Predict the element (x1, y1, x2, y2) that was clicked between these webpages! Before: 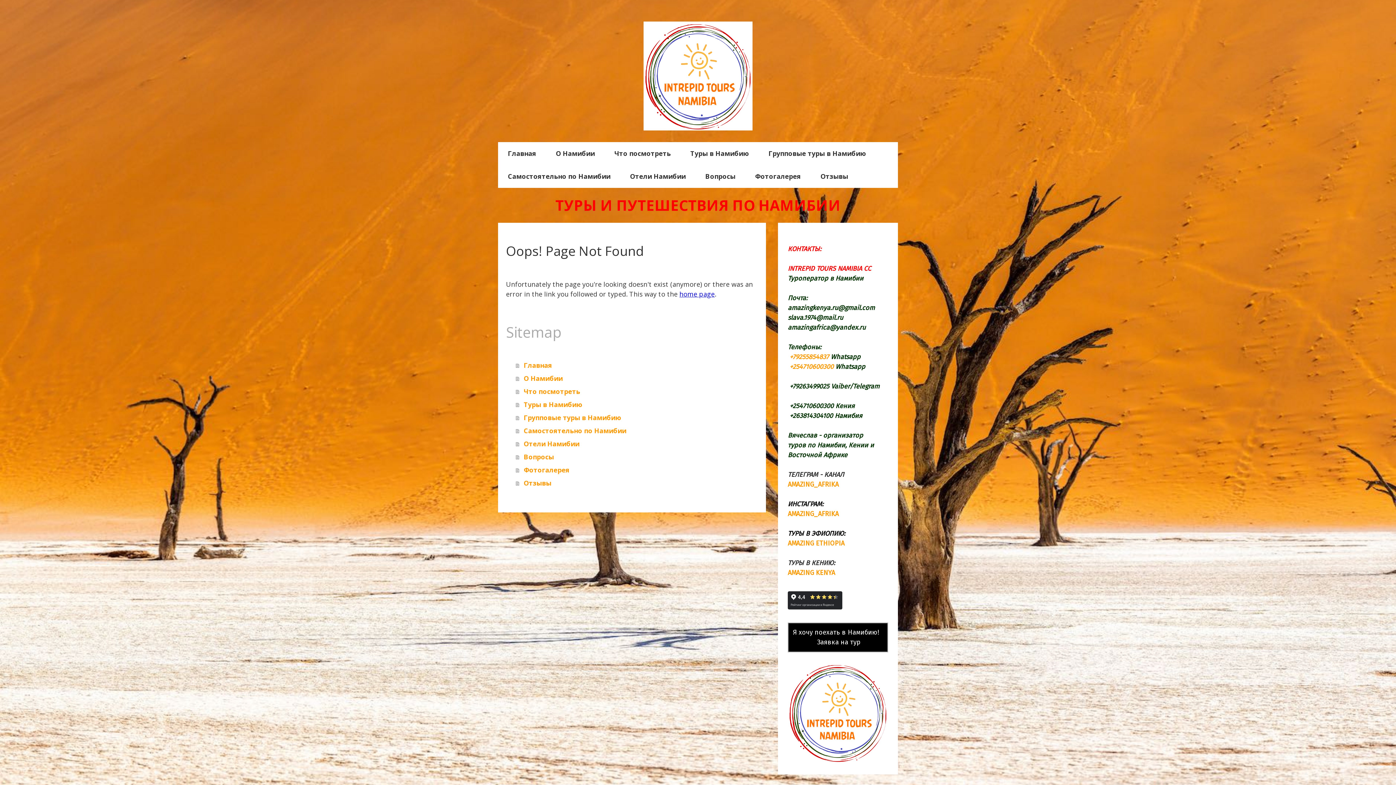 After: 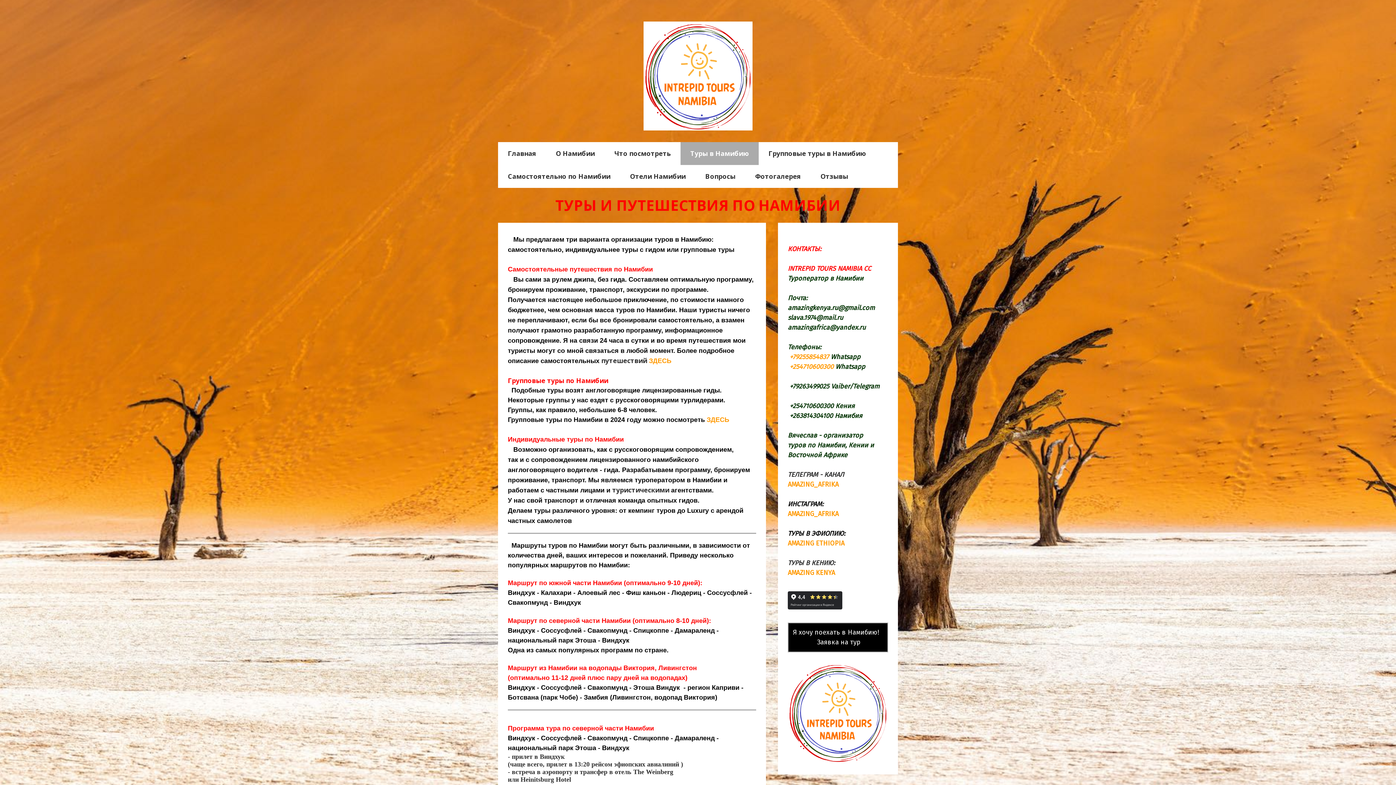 Action: label: Туры в Намибию bbox: (516, 398, 758, 411)